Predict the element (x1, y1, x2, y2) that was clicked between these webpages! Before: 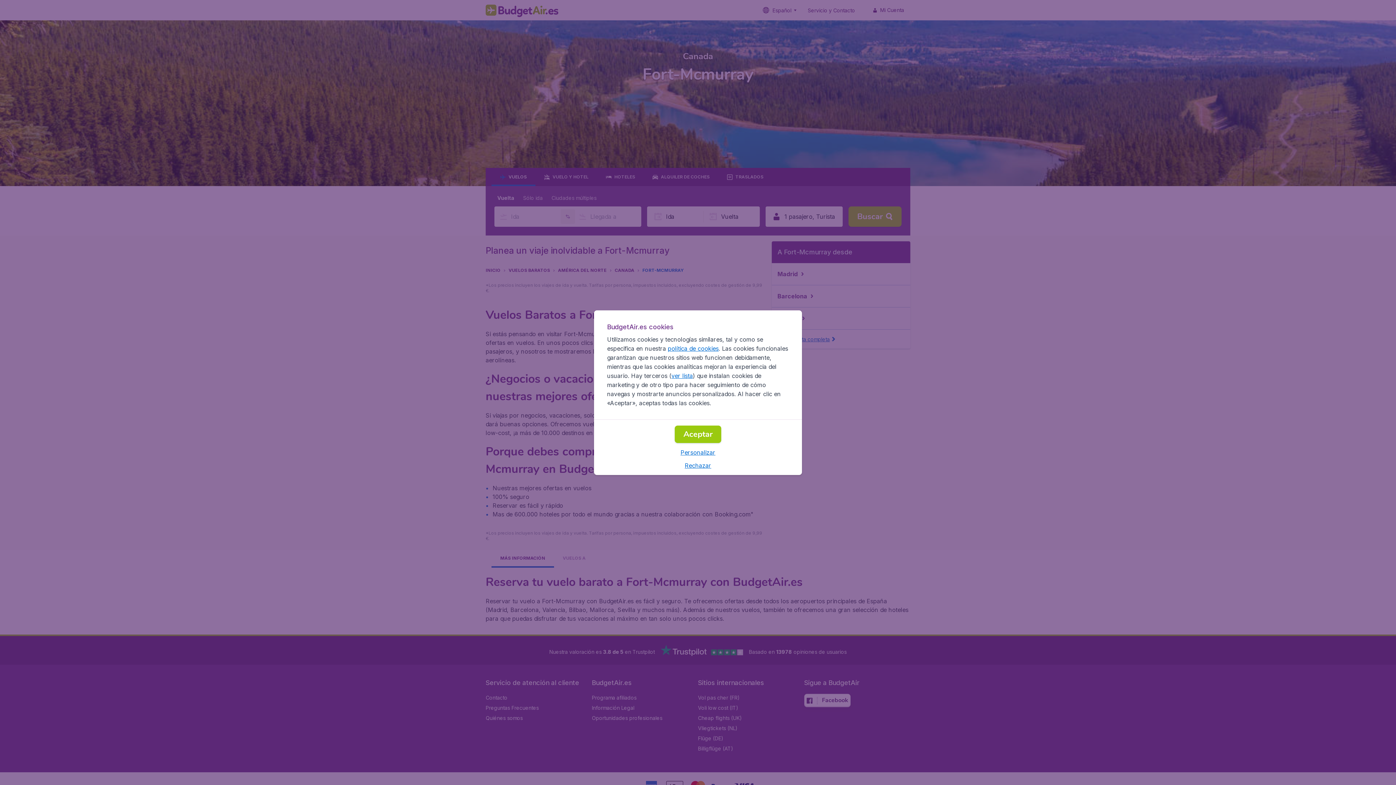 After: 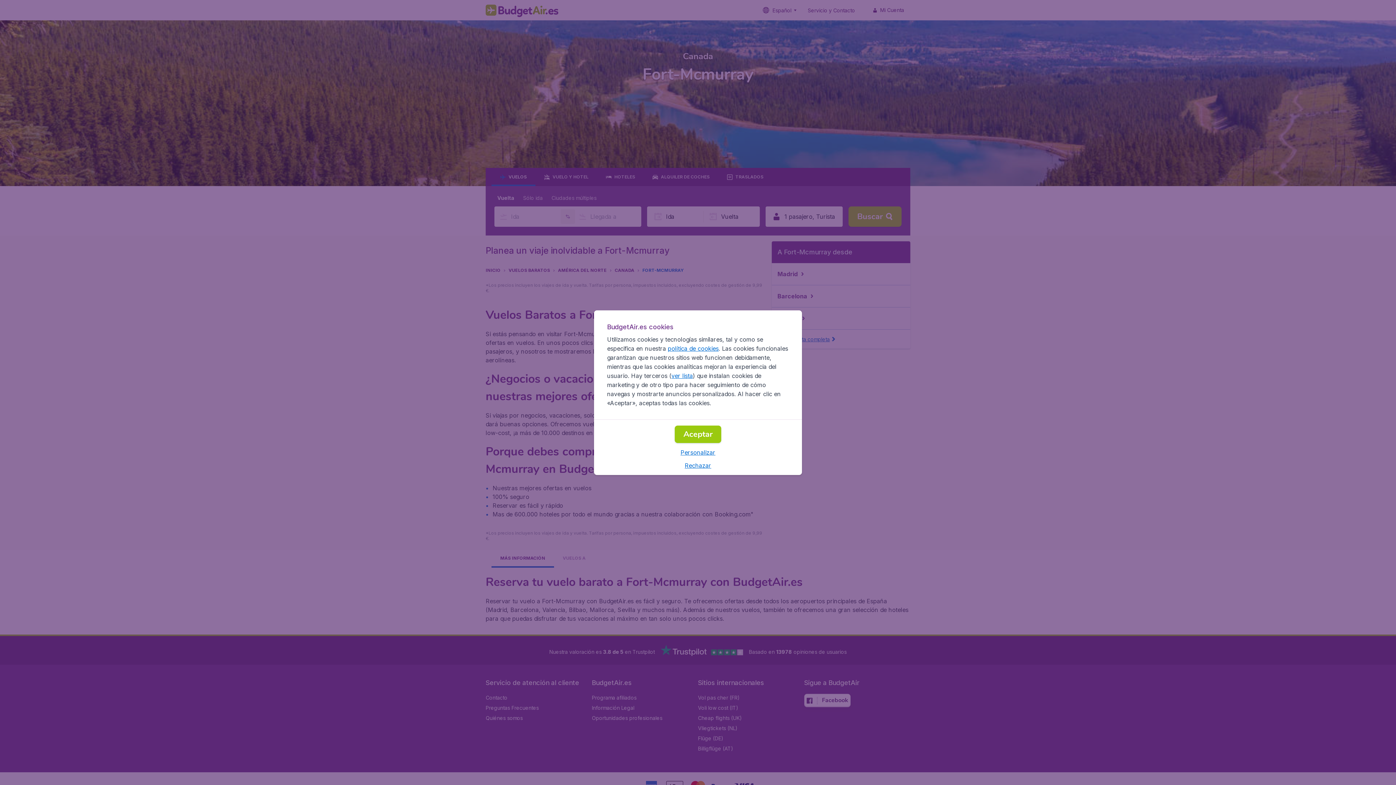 Action: label: política de cookies bbox: (667, 344, 718, 352)